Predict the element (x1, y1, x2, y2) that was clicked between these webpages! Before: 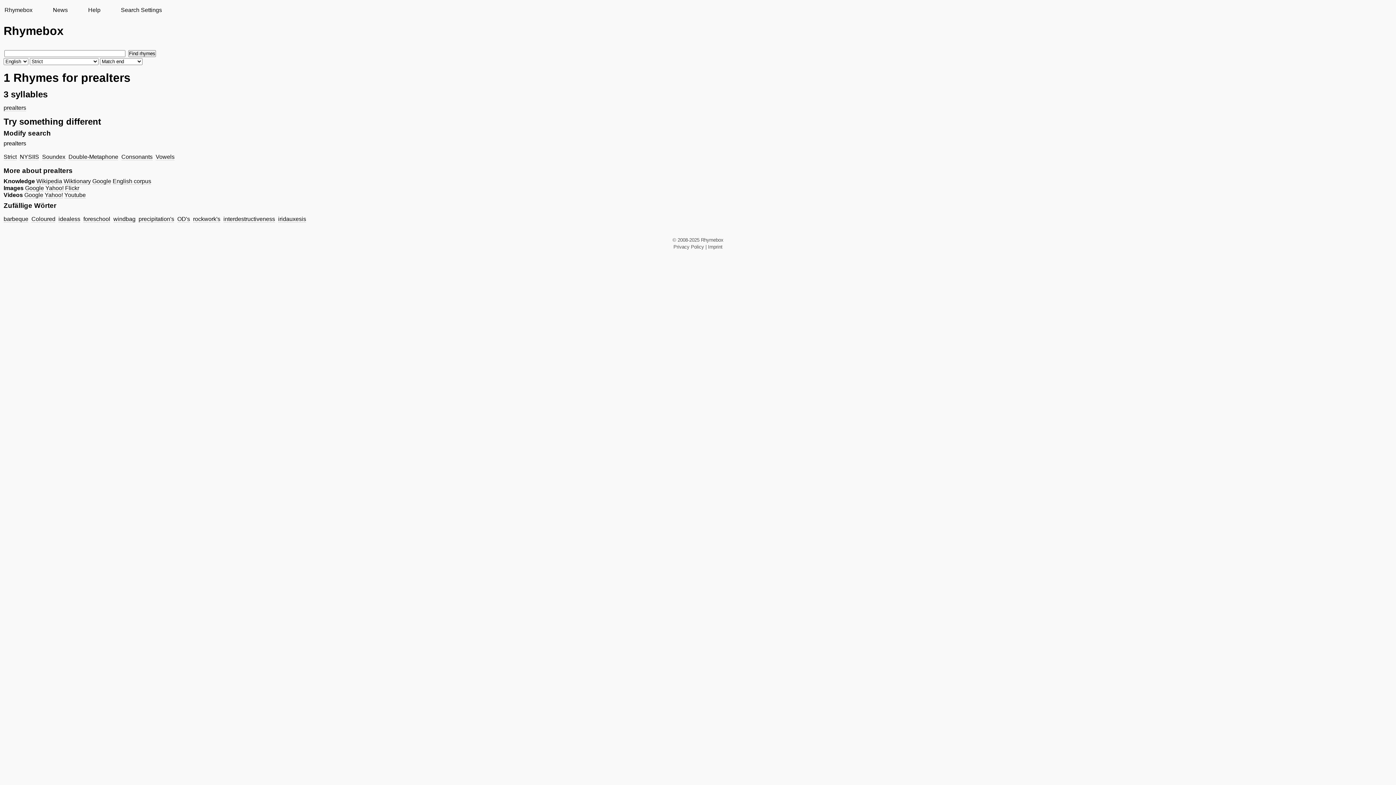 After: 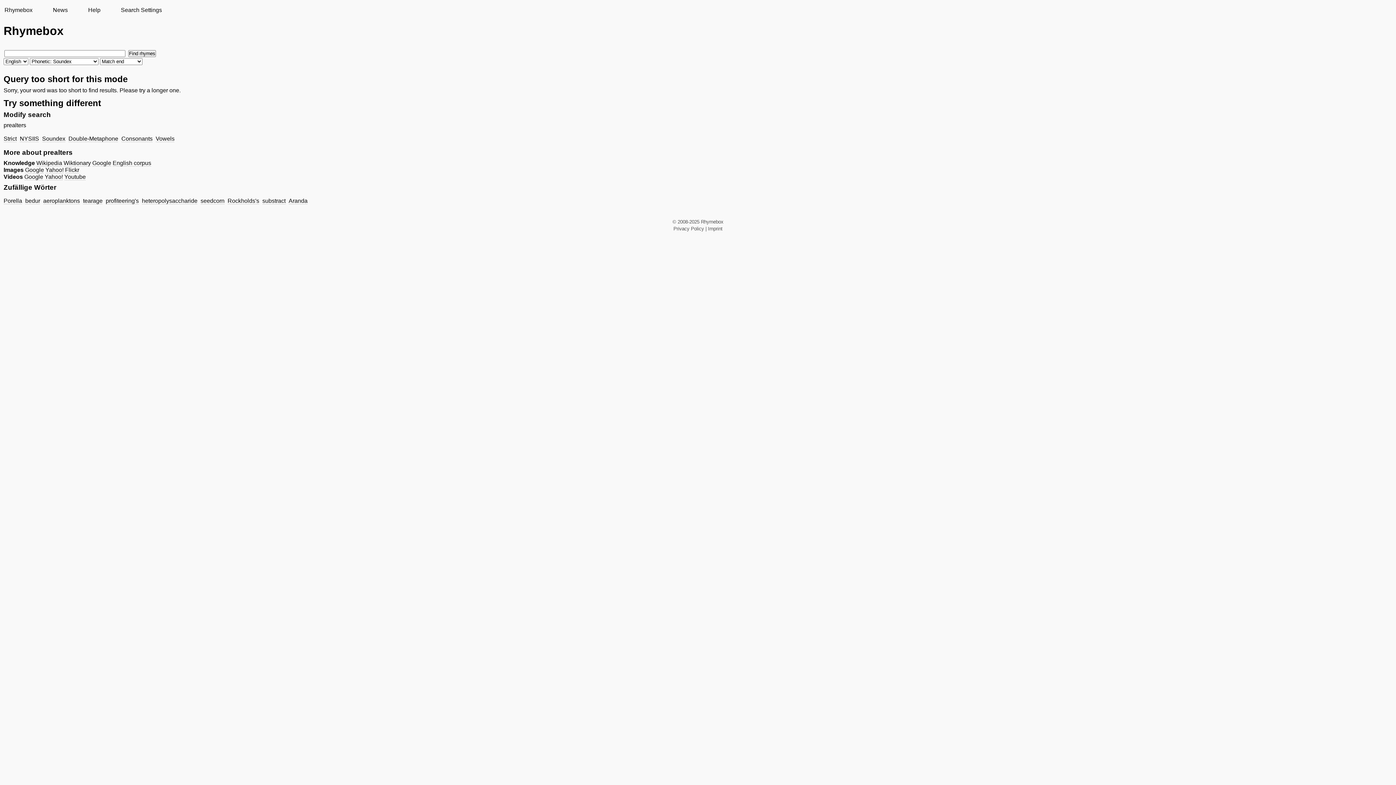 Action: label: Soundex bbox: (42, 153, 65, 160)